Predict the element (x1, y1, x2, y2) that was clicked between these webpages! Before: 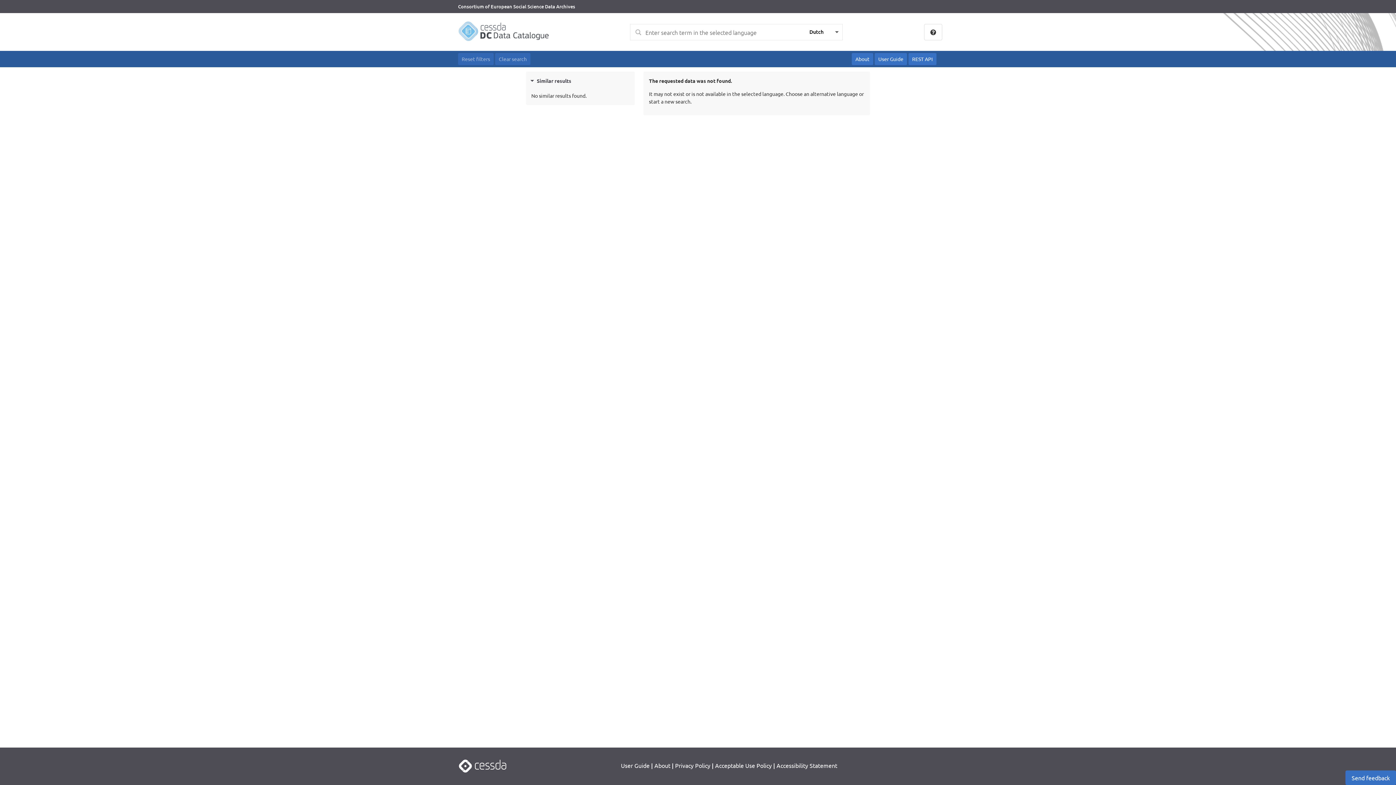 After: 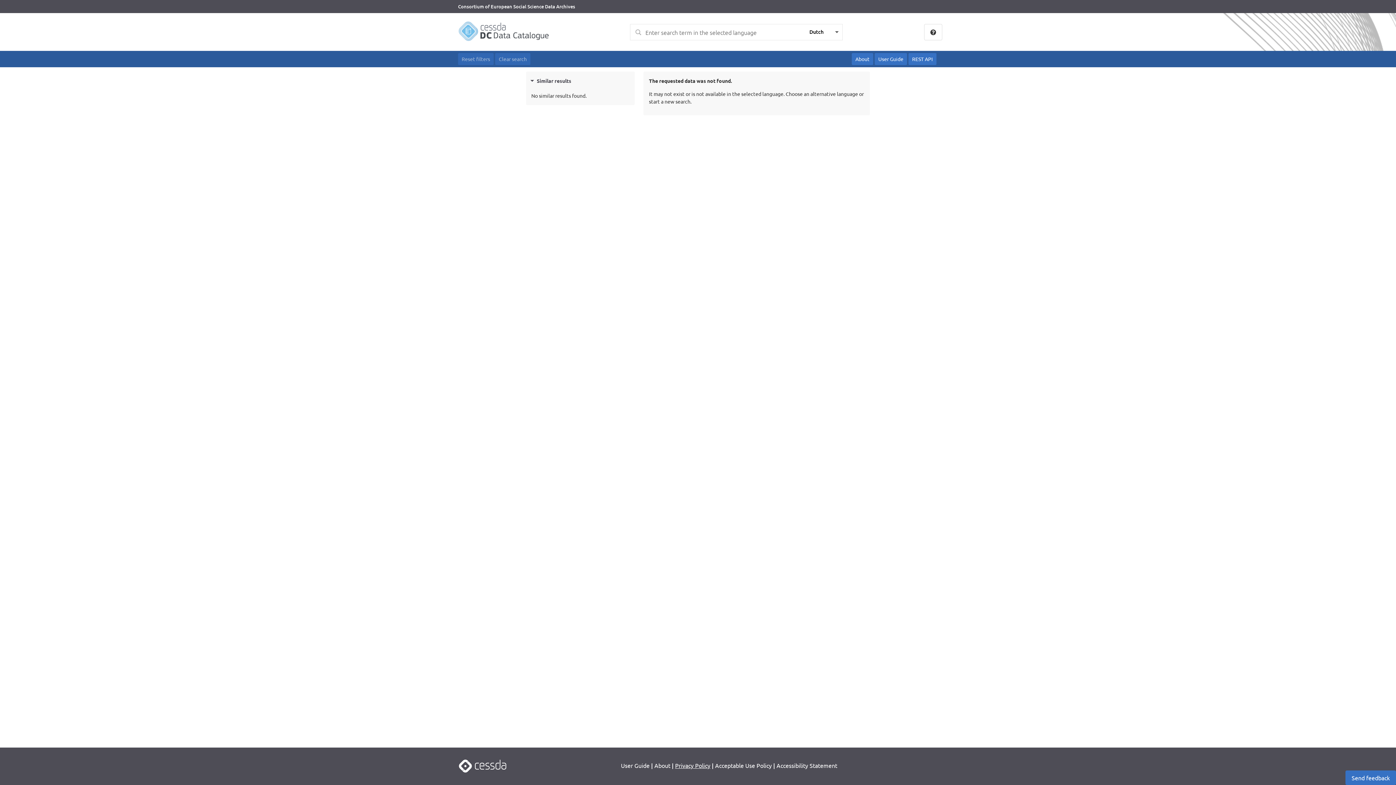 Action: label: Privacy Policy bbox: (675, 761, 710, 770)